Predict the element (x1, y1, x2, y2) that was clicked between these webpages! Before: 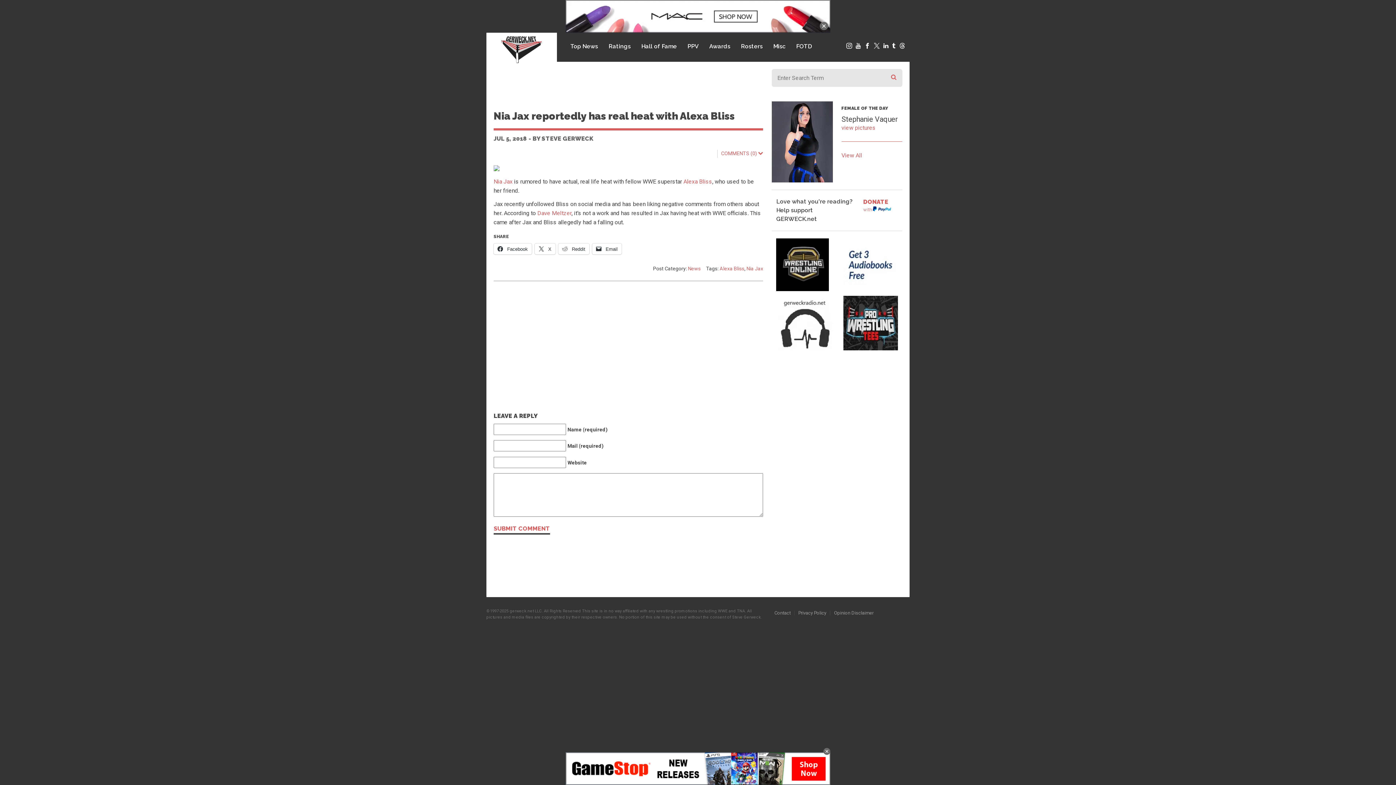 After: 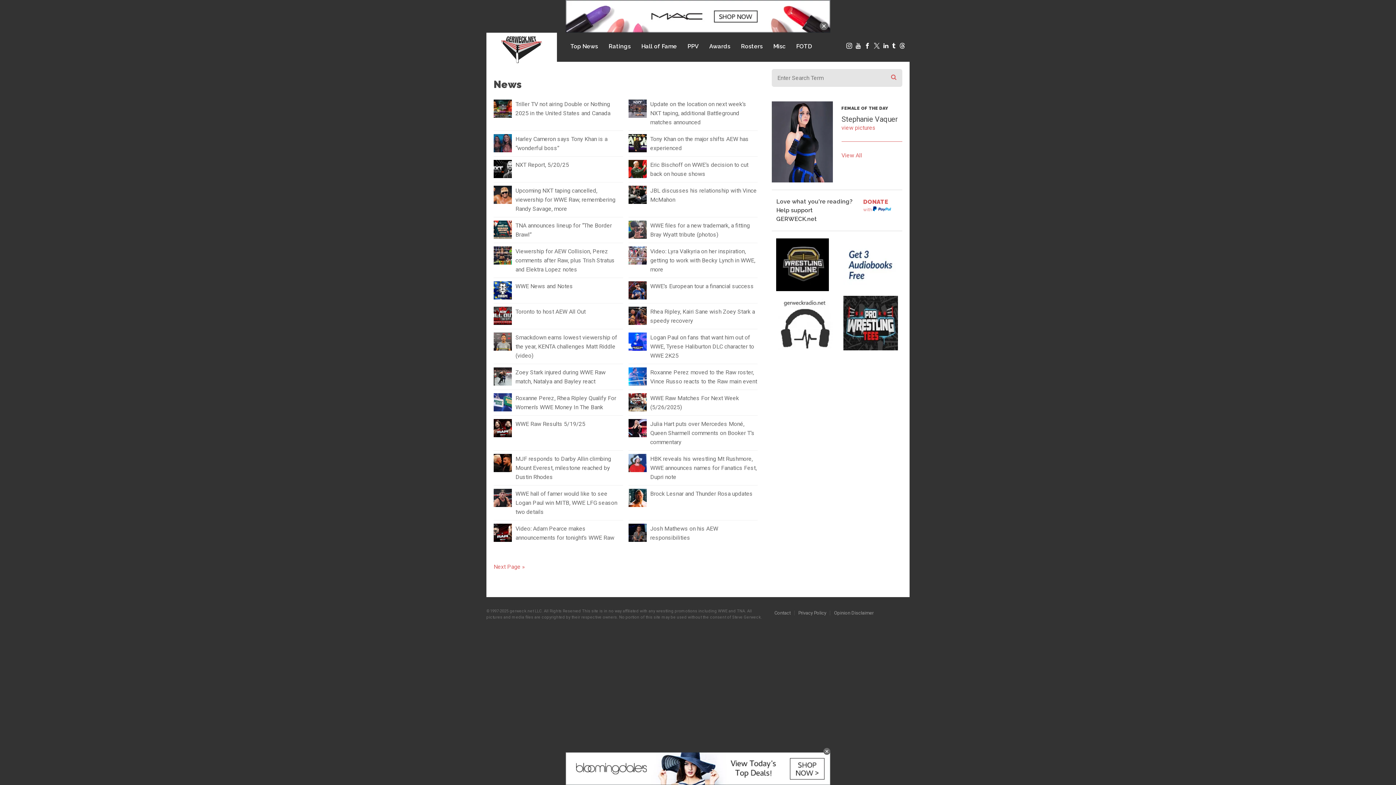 Action: label: News bbox: (688, 265, 700, 271)